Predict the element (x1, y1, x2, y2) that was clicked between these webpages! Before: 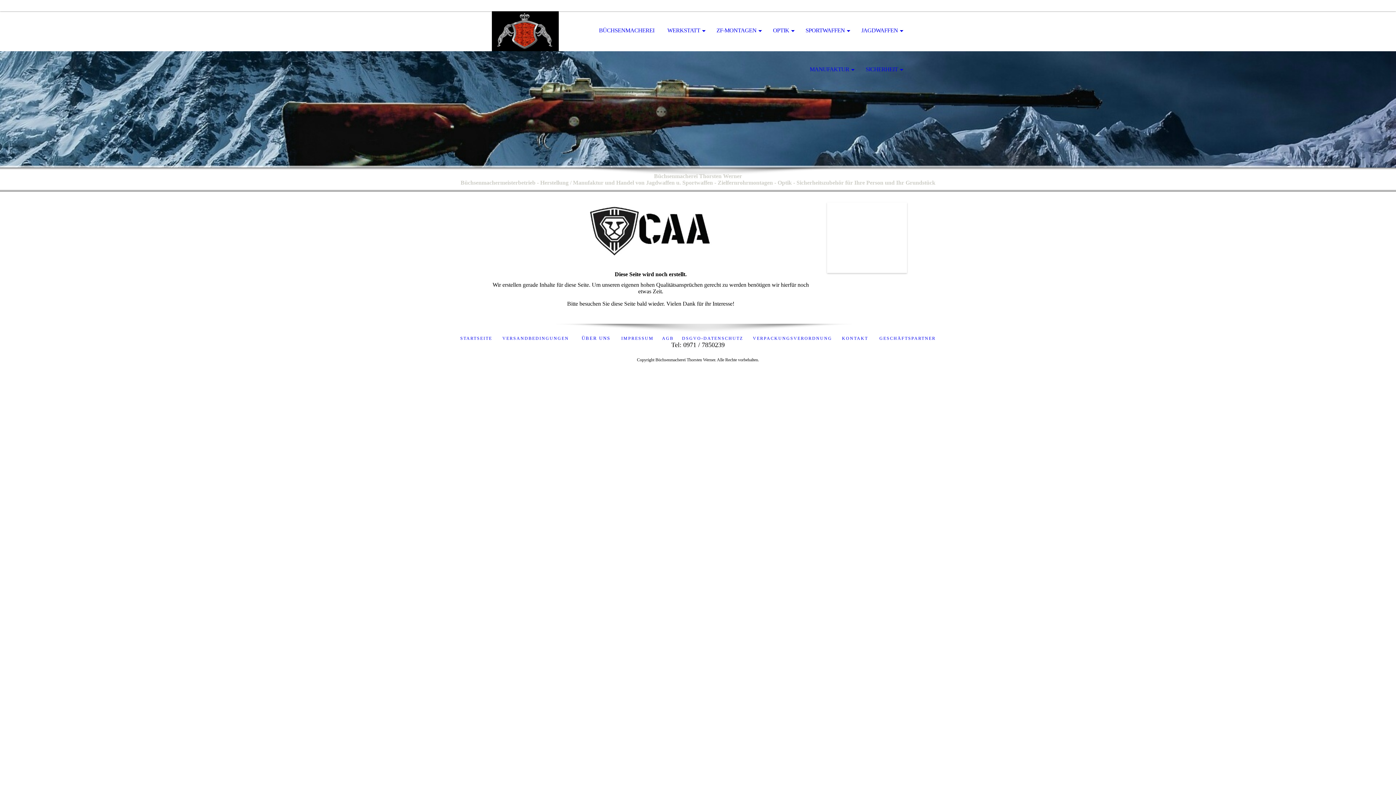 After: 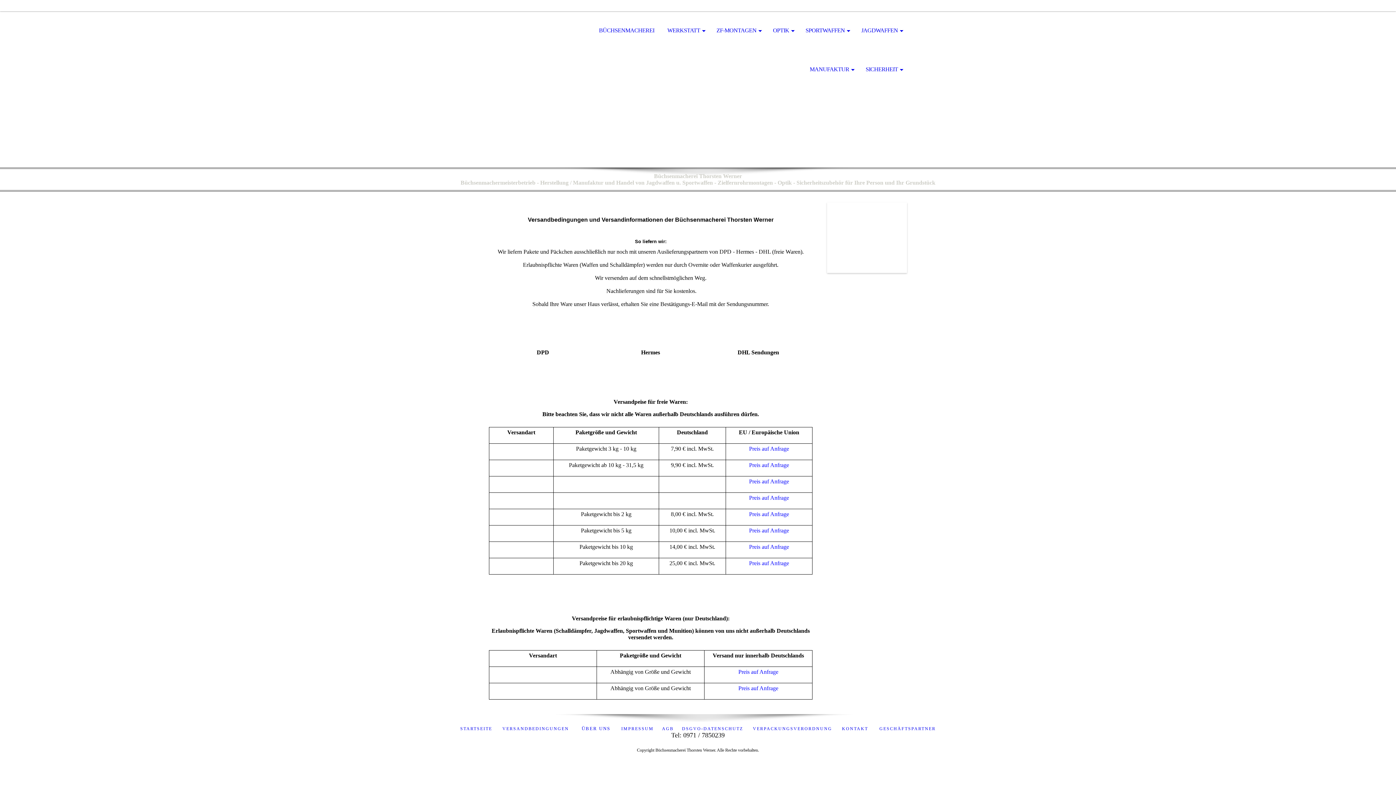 Action: bbox: (498, 336, 572, 341) label: VERSANDBEDINGUNGEN